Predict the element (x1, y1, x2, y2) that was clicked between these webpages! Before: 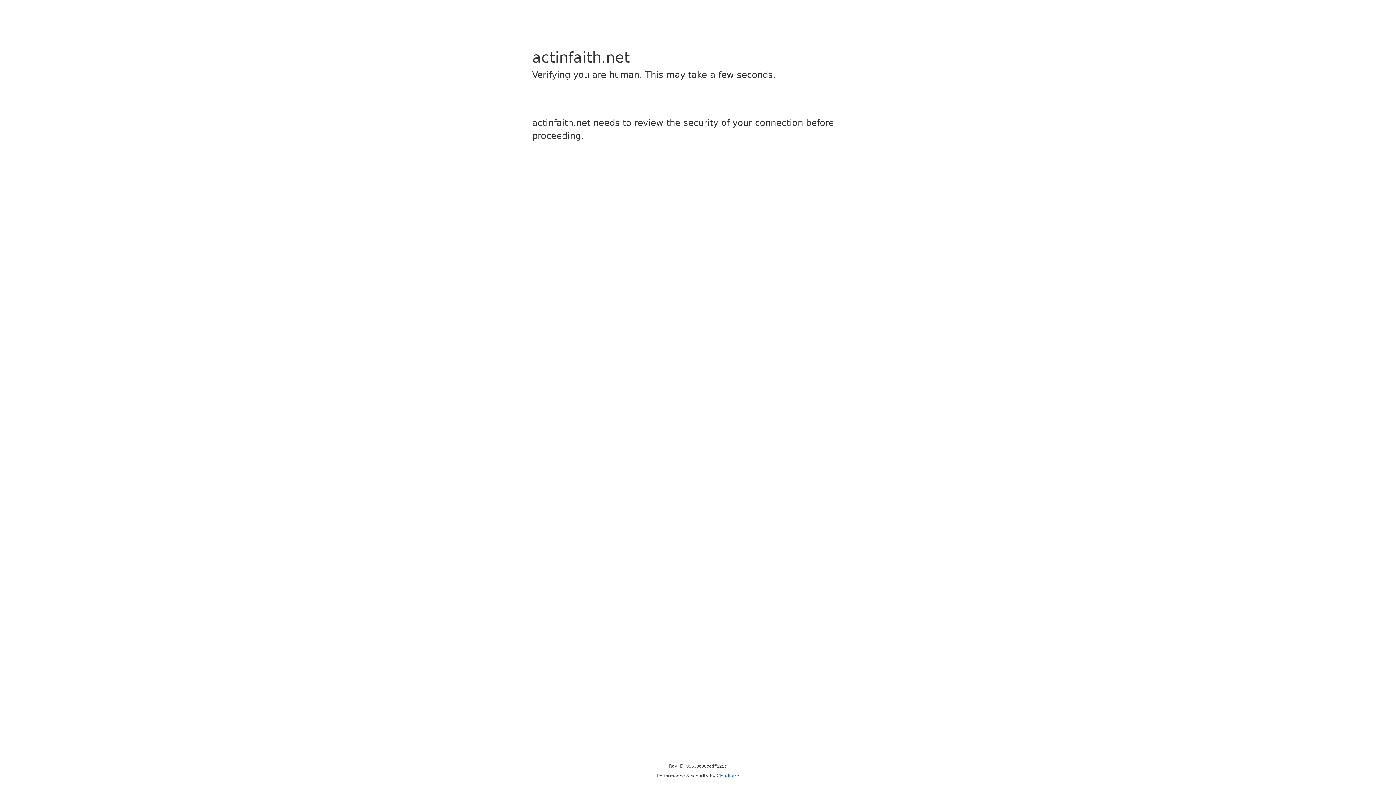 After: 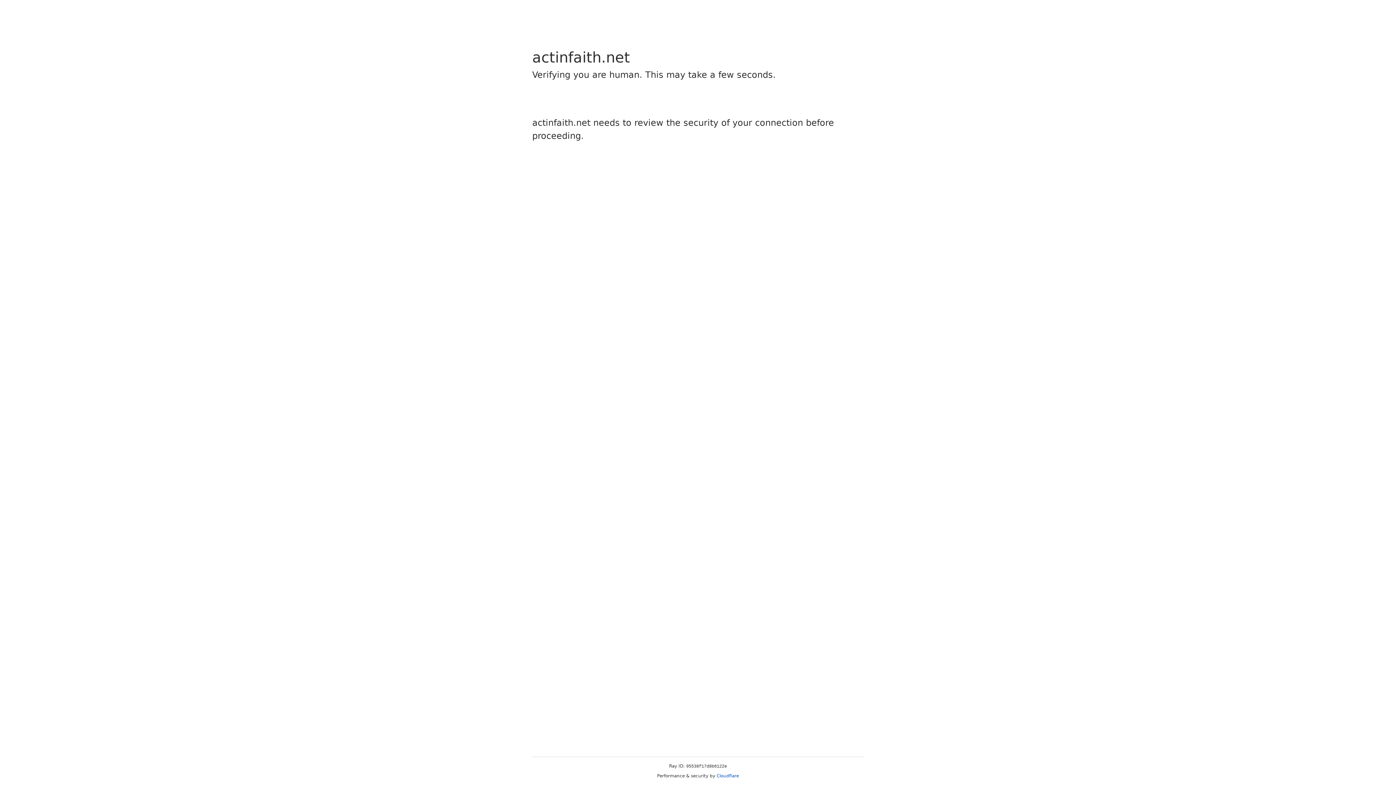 Action: bbox: (716, 773, 739, 778) label: Cloudflare